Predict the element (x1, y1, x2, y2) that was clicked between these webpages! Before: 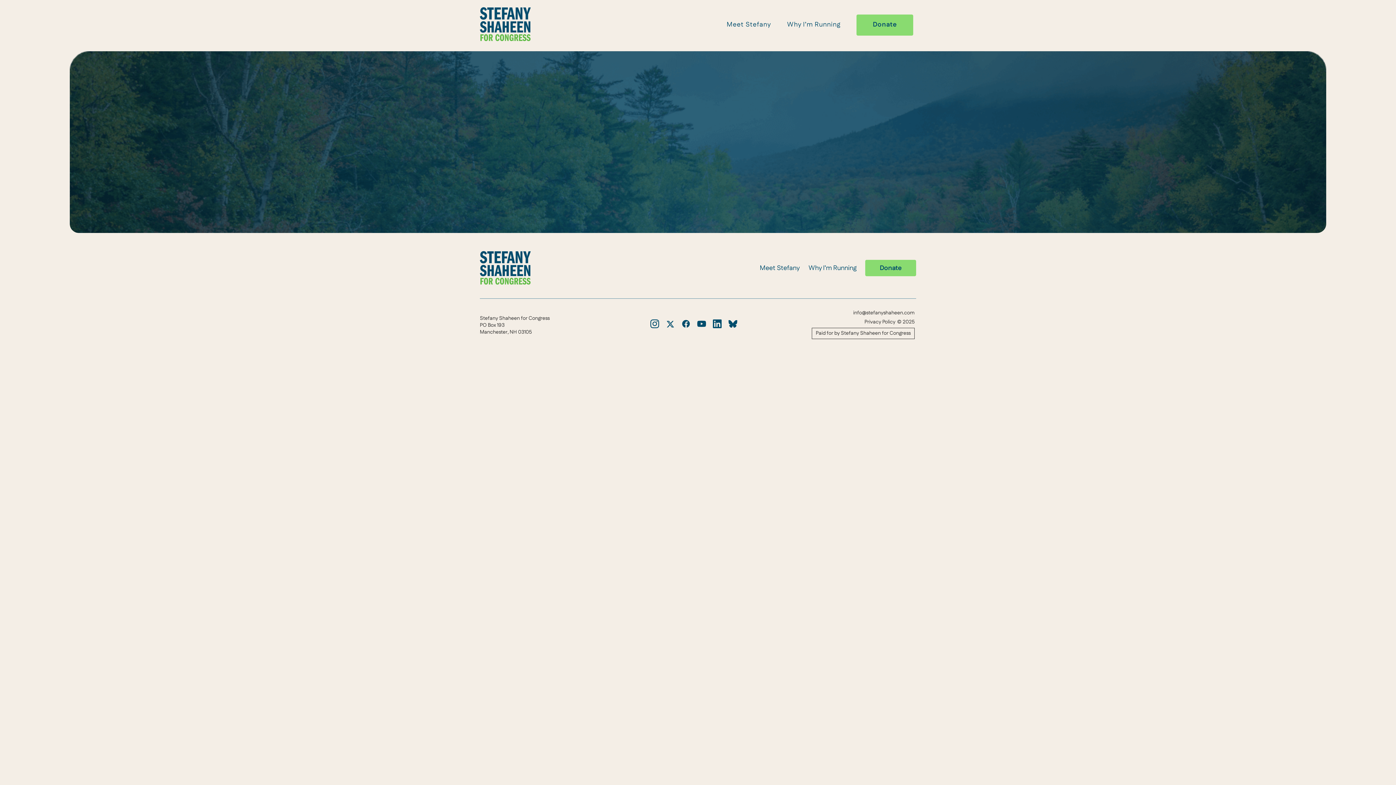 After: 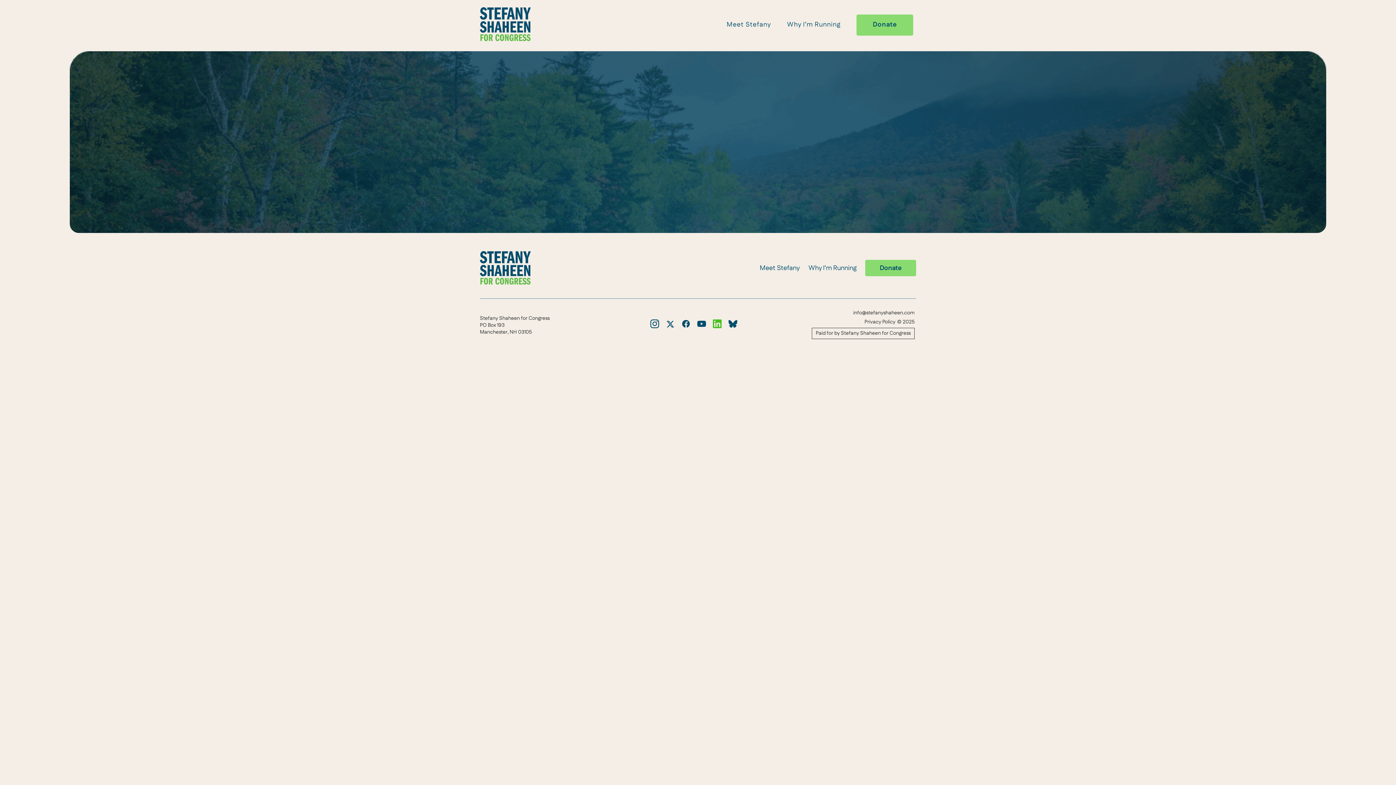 Action: bbox: (712, 319, 721, 331)